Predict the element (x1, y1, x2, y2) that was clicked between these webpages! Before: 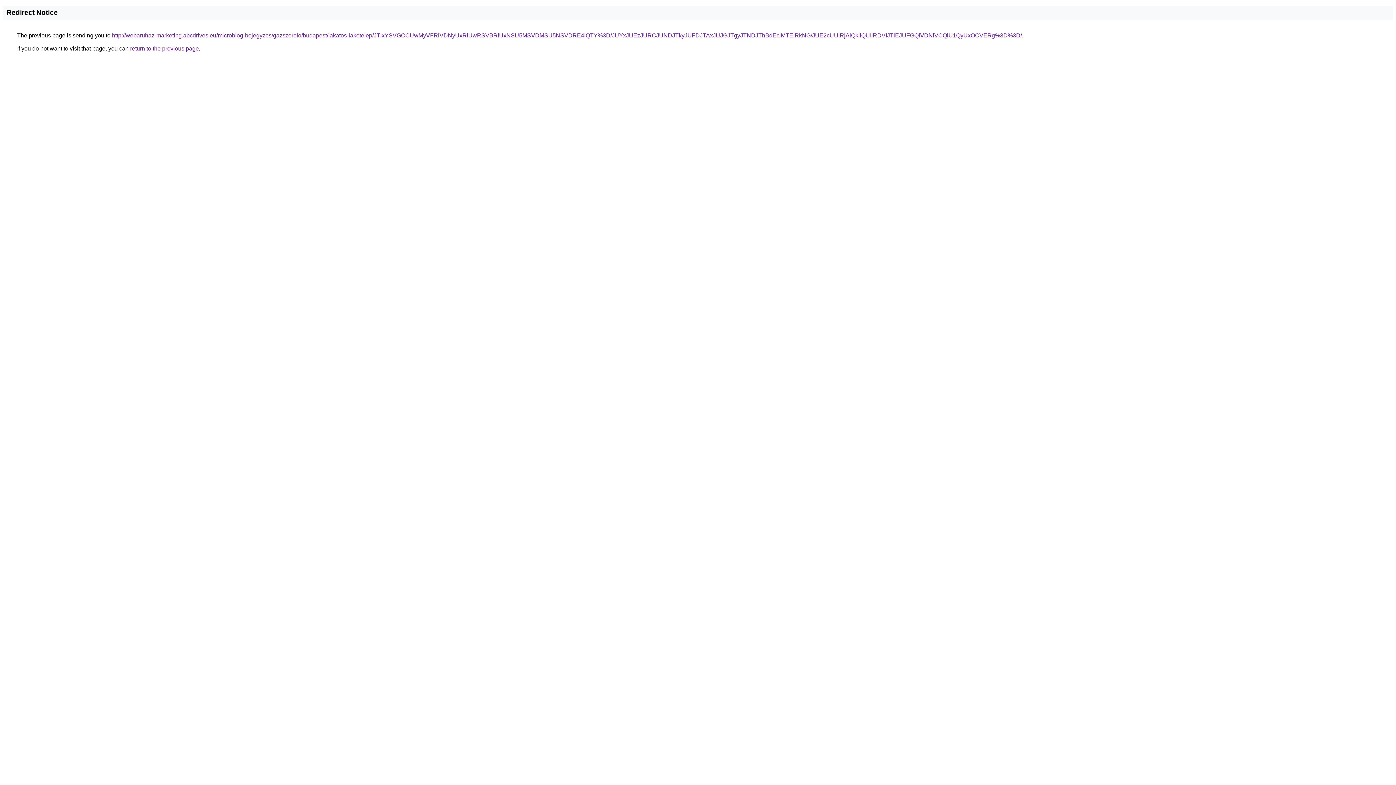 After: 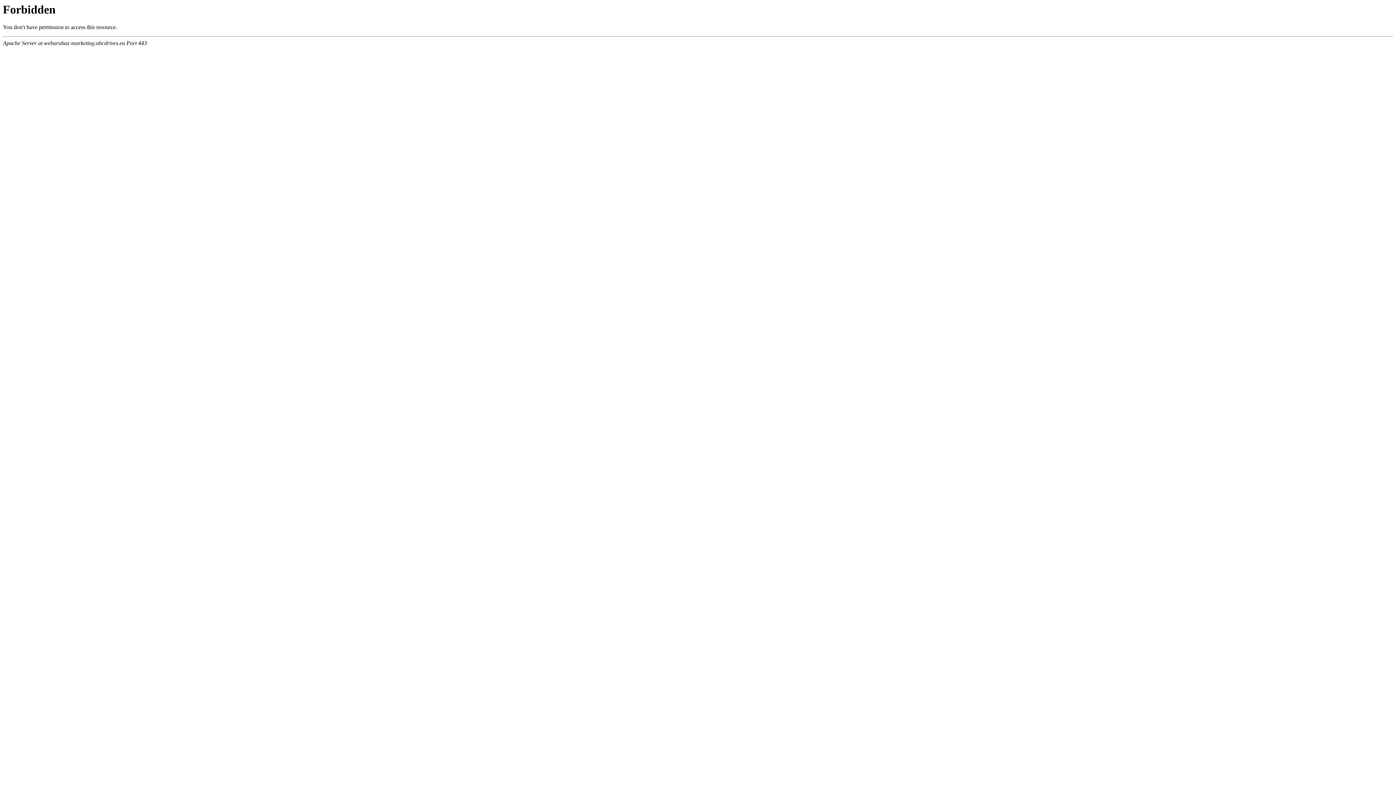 Action: label: http://webaruhaz-marketing.abcdrives.eu/microblog-bejegyzes/gazszerelo/budapest/lakatos-lakotelep/JTIxYSVGOCUwMyVFRiVDNyUxRiUwRSVBRiUxNSU5MSVDMSU5NSVDRE4lQTY%3D/JUYxJUEzJURCJUNDJTkyJUFDJTAxJUJGJTgyJTNDJThBdEclMTElRkNG/JUE2cUUlRjAlQkIlQUIlRDVIJTlEJUFGQiVDNiVCQiU1QyUxOCVERg%3D%3D/ bbox: (112, 32, 1022, 38)